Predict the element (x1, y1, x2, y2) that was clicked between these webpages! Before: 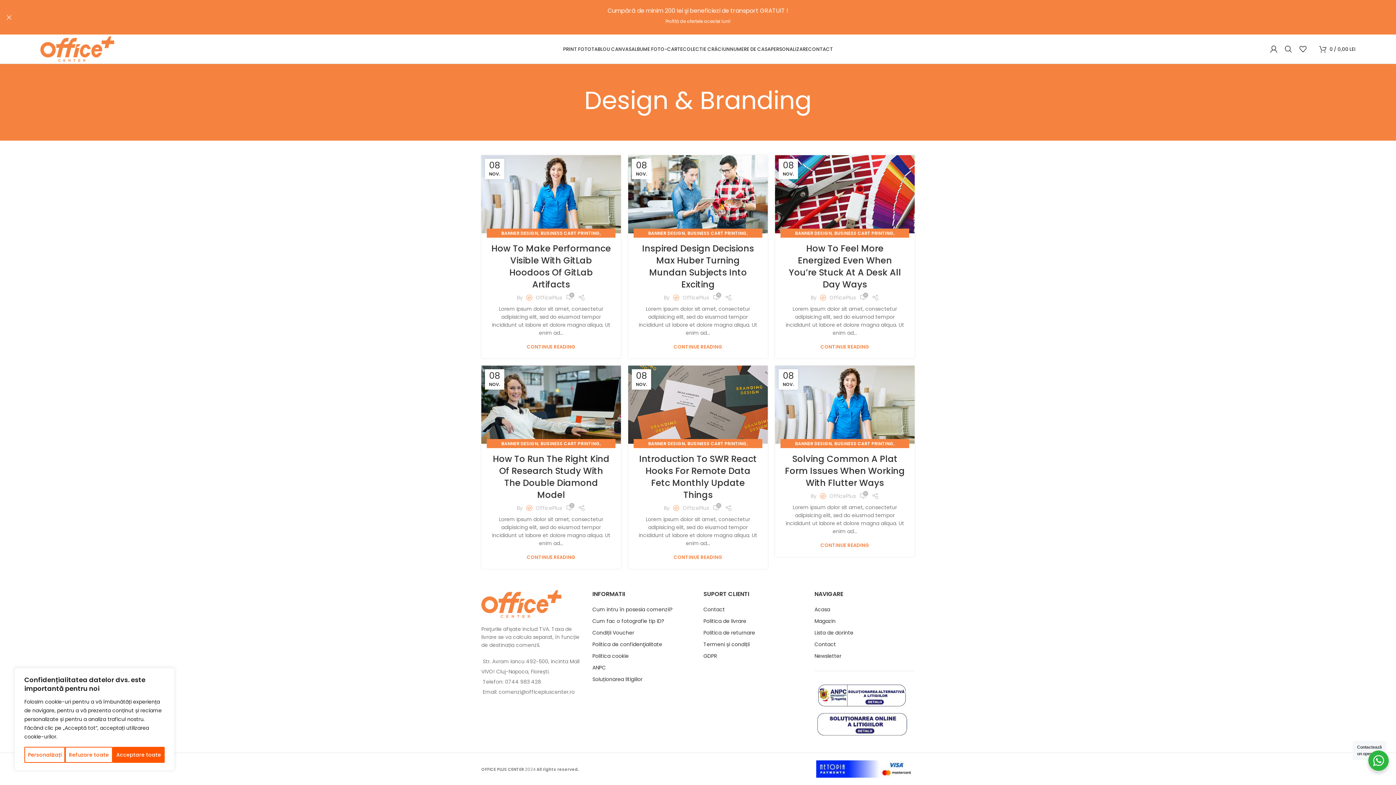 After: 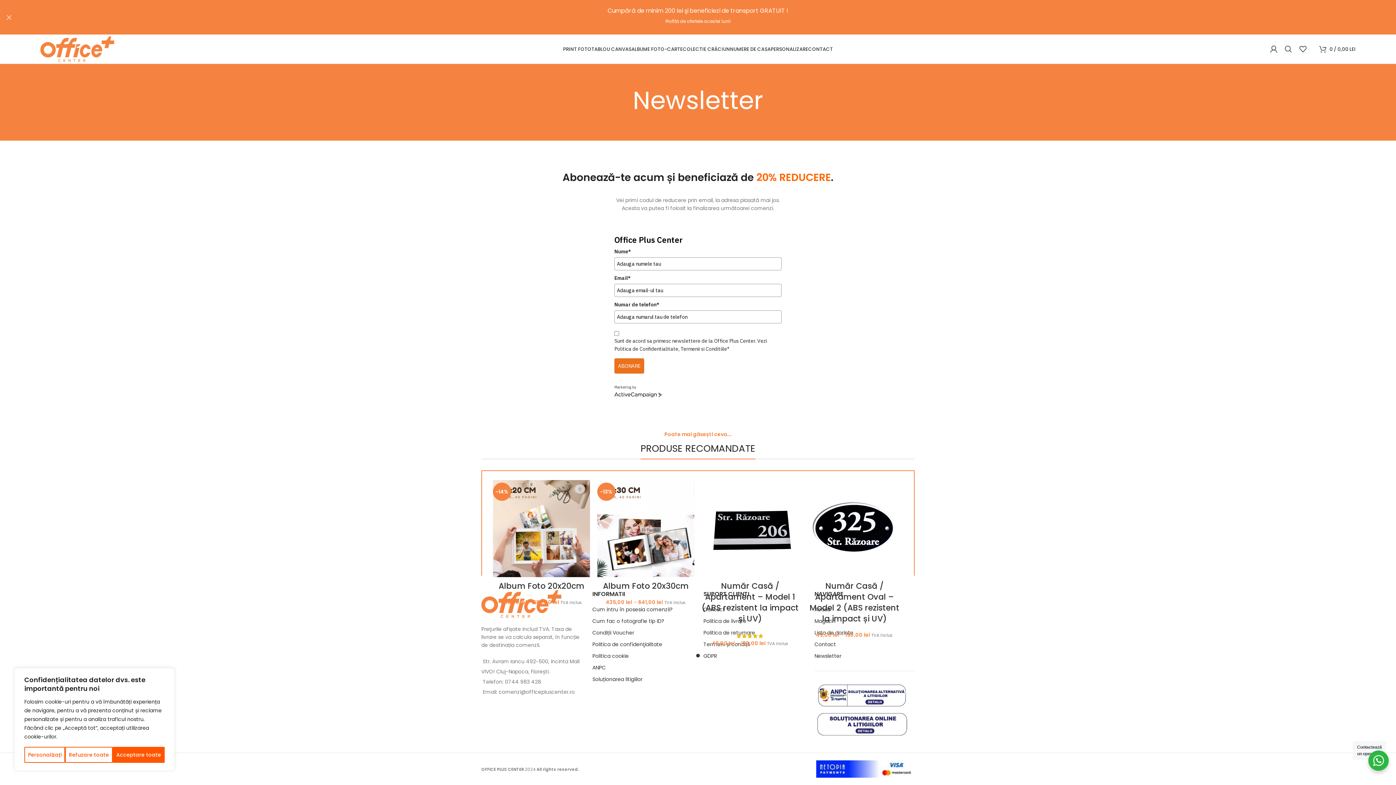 Action: bbox: (814, 652, 841, 660) label: Newsletter